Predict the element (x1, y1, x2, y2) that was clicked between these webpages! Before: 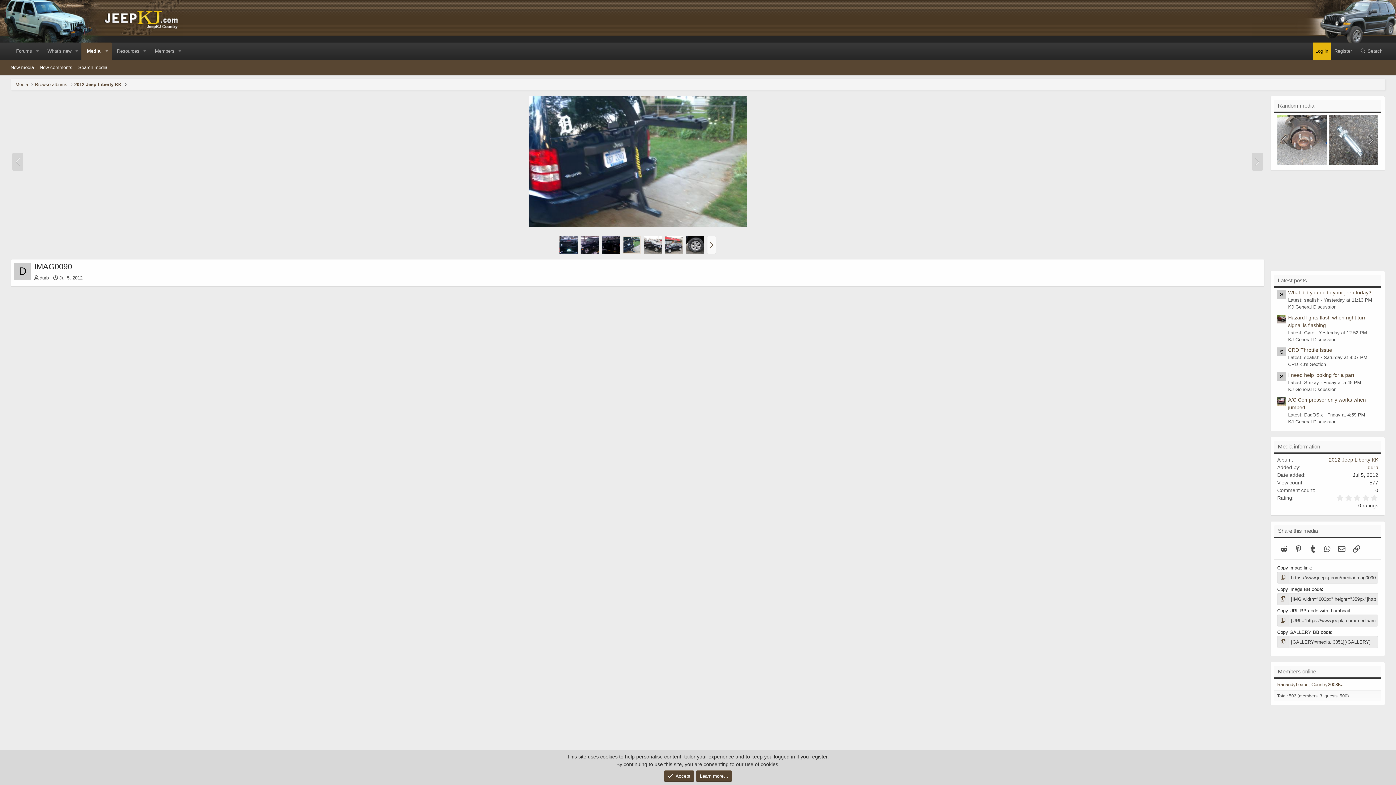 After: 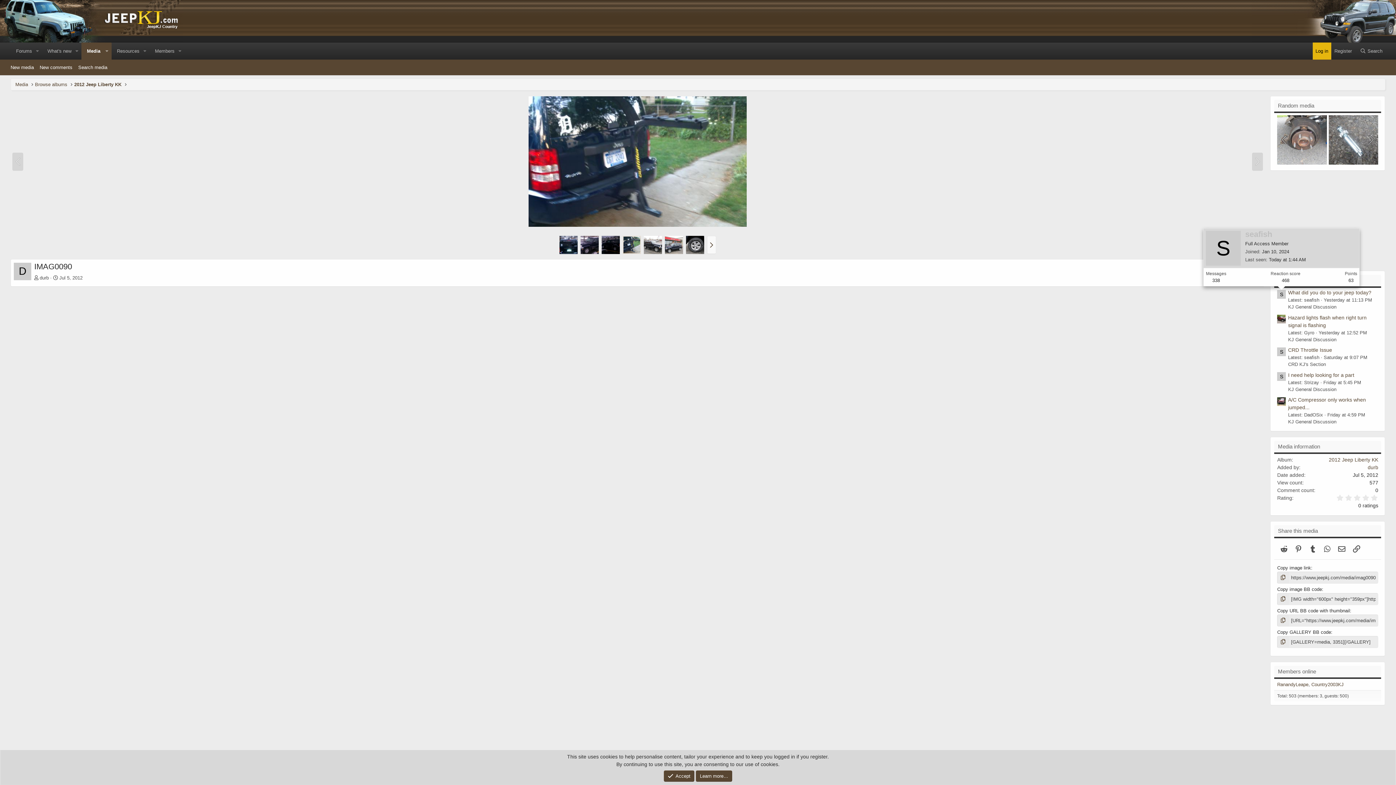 Action: label: S bbox: (1277, 290, 1286, 298)